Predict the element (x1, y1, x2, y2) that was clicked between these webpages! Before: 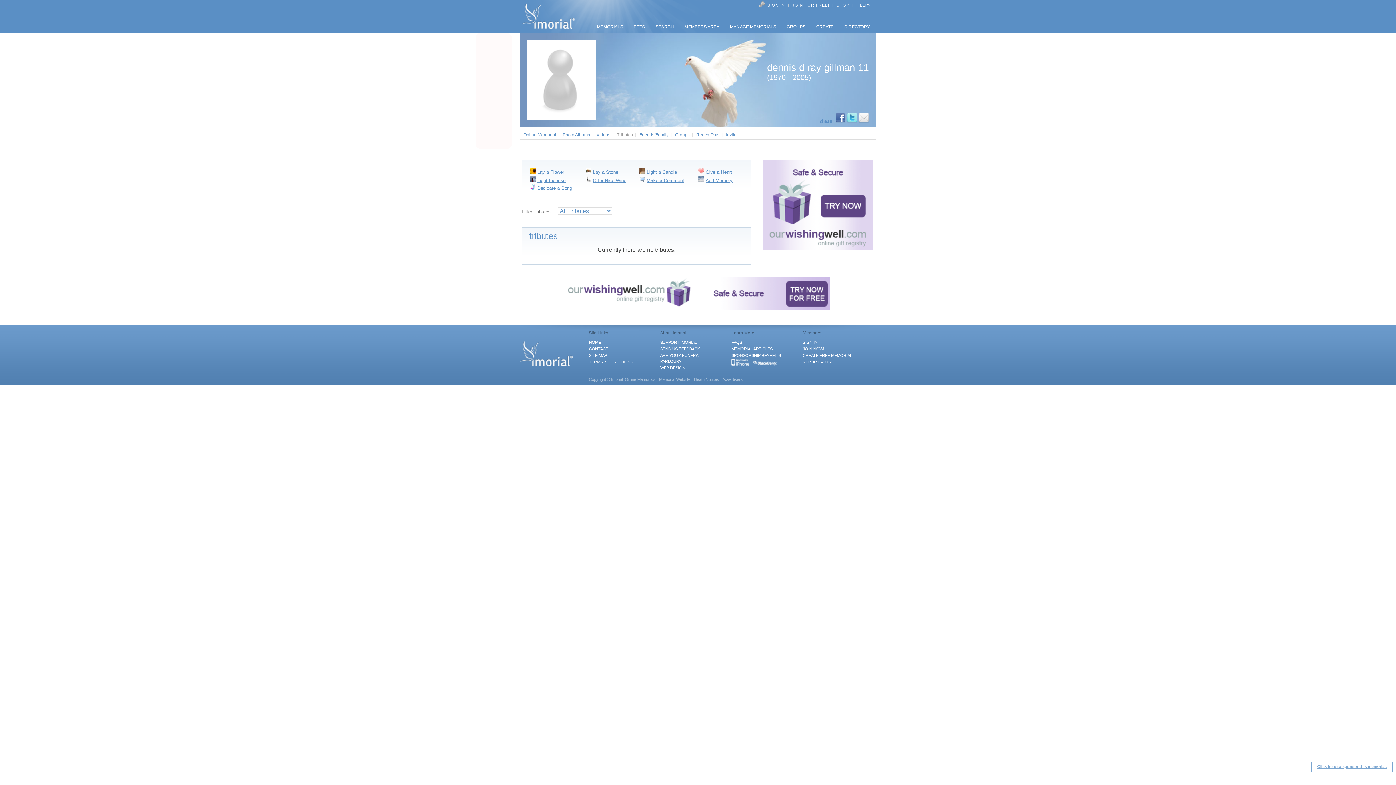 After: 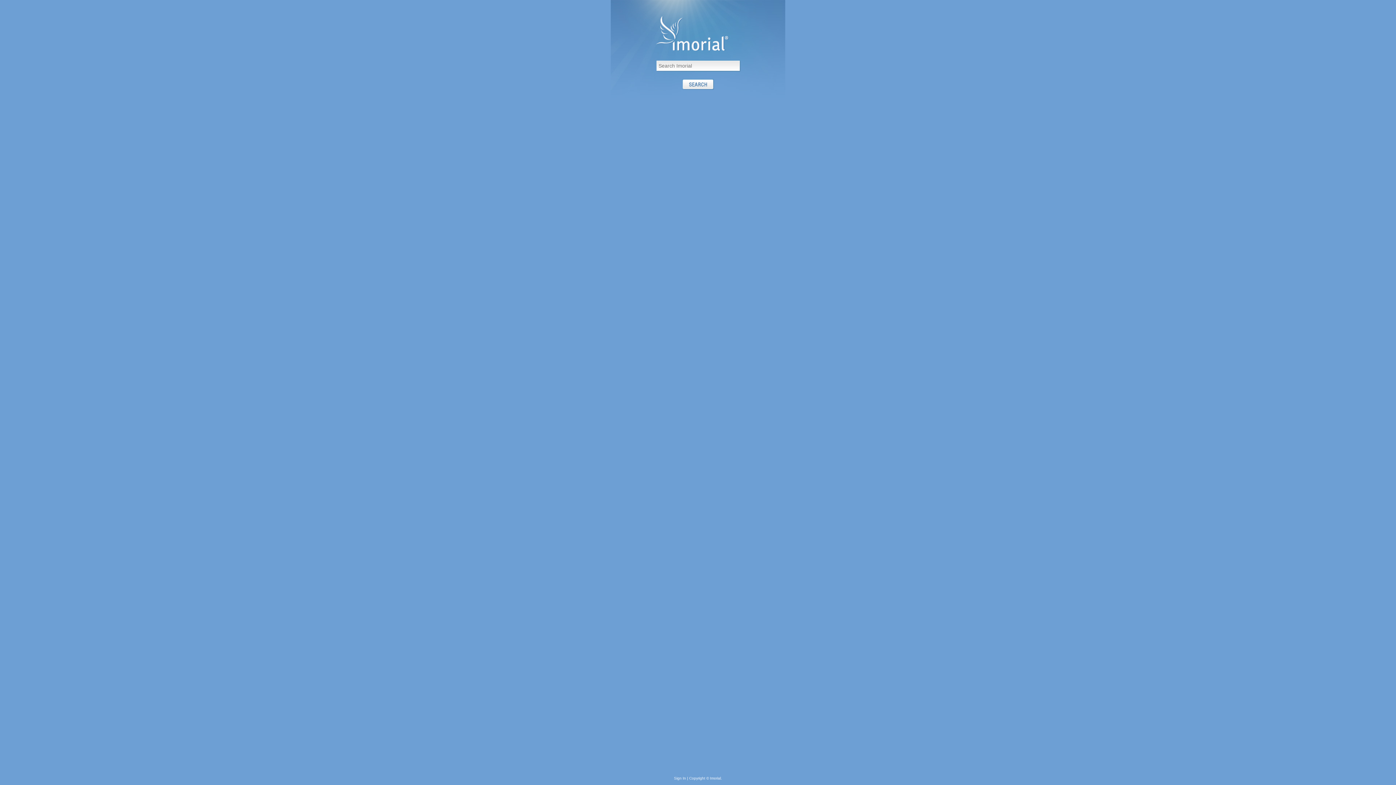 Action: bbox: (731, 362, 776, 366)